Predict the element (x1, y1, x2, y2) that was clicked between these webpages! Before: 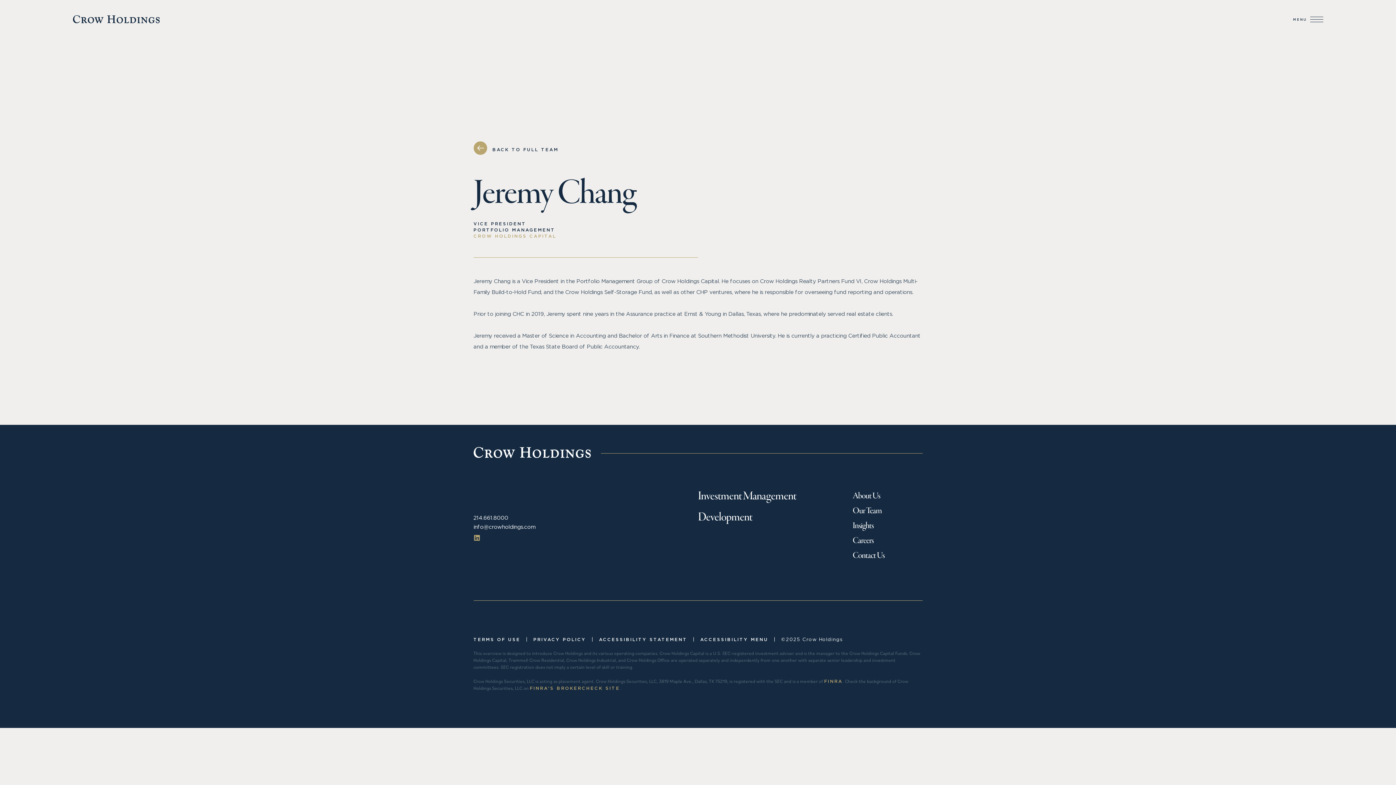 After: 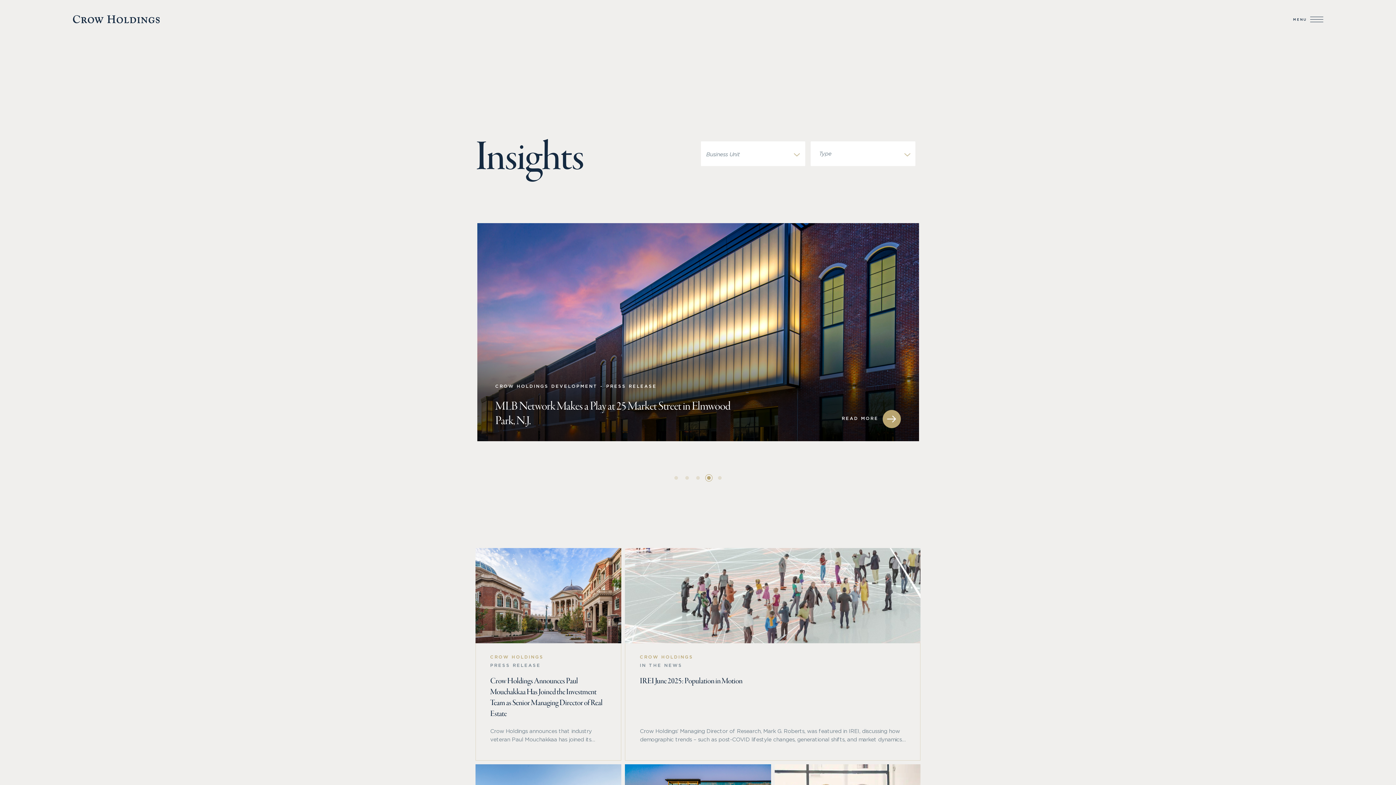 Action: label: Insights bbox: (852, 520, 873, 531)